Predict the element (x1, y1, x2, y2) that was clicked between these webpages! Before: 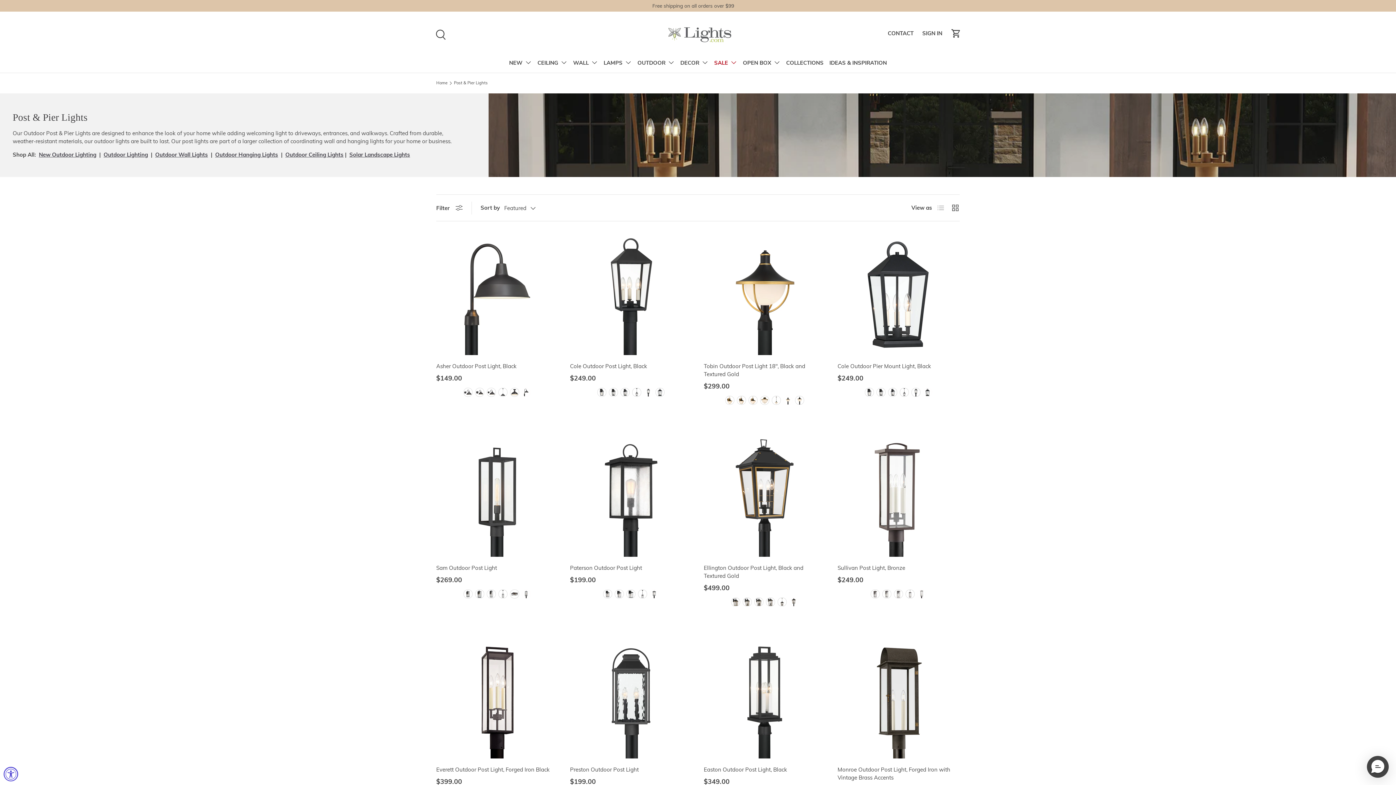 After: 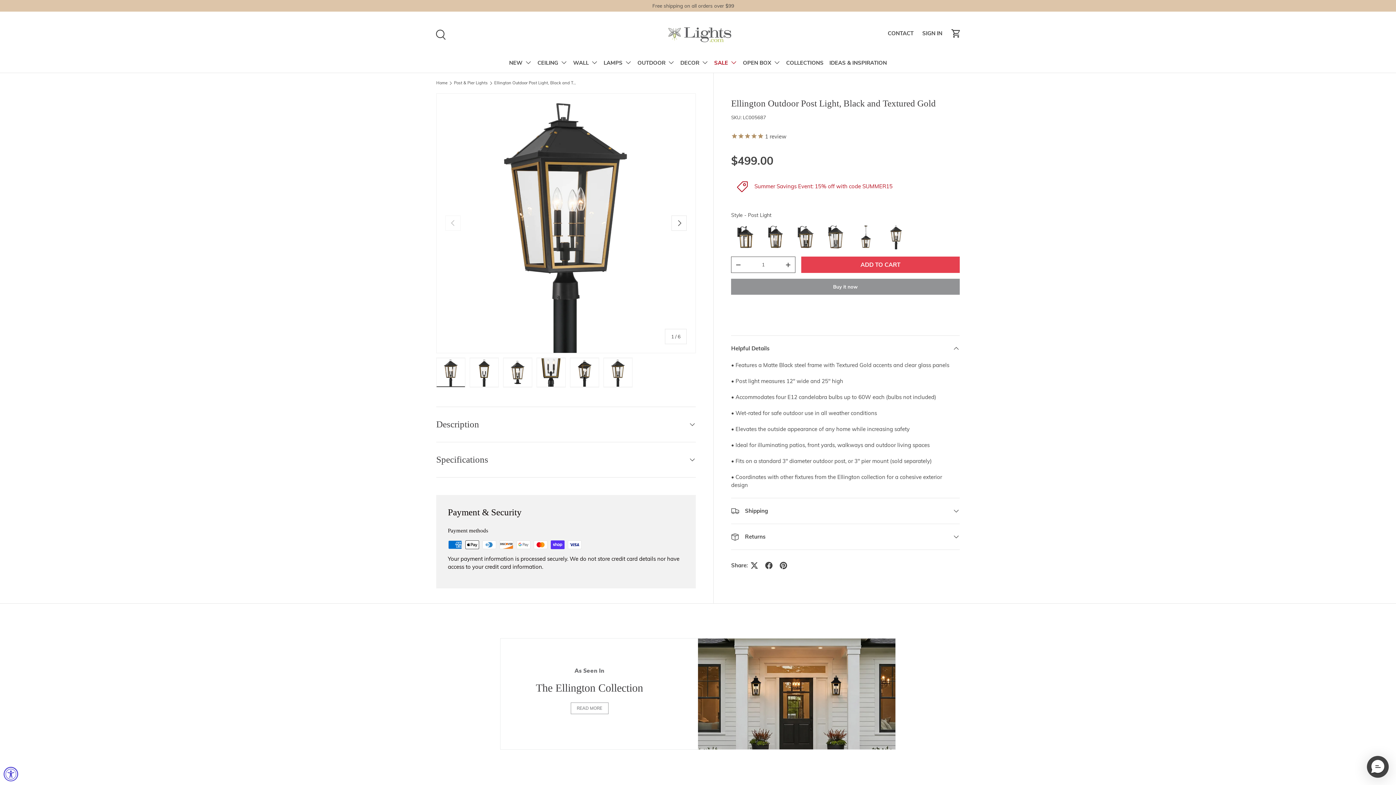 Action: bbox: (704, 564, 803, 579) label: Ellington Outdoor Post Light, Black and Textured Gold